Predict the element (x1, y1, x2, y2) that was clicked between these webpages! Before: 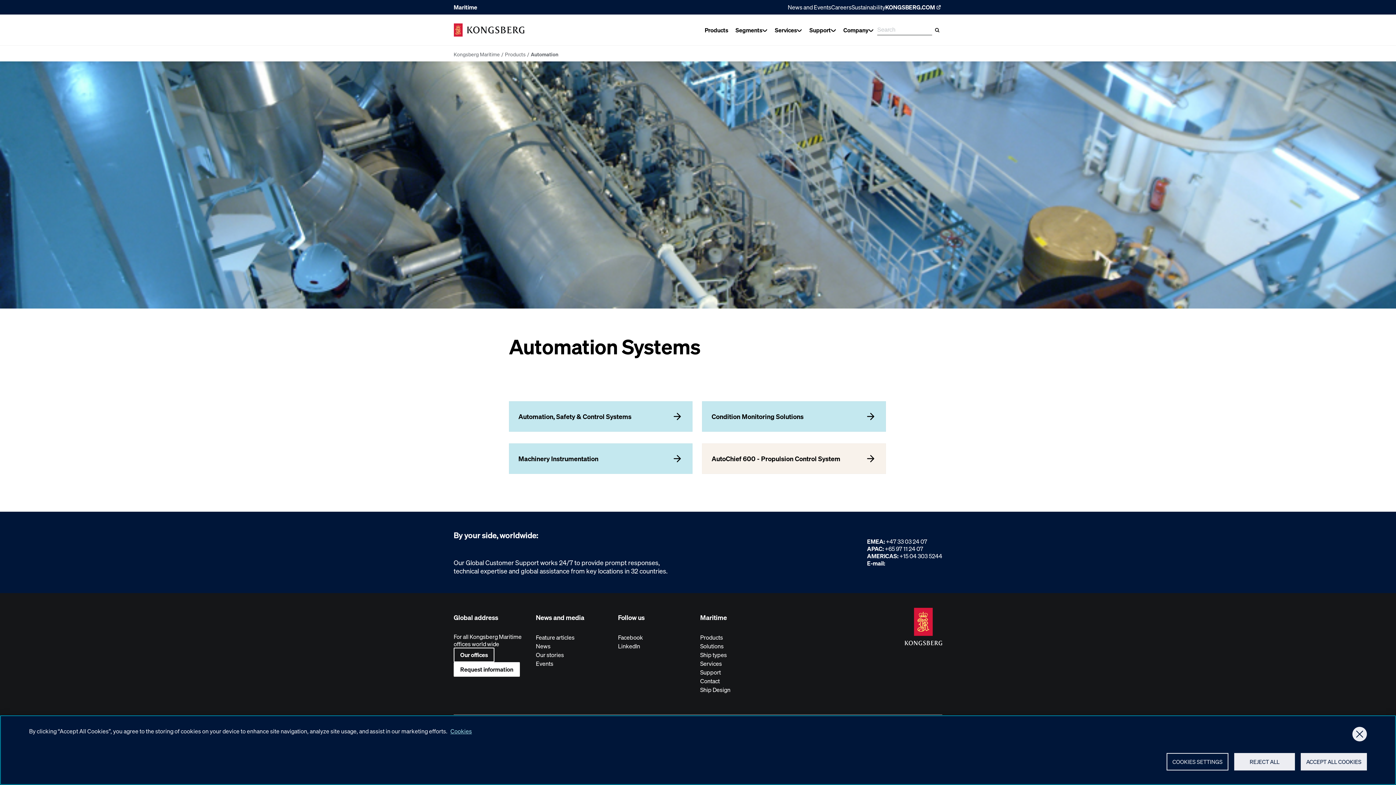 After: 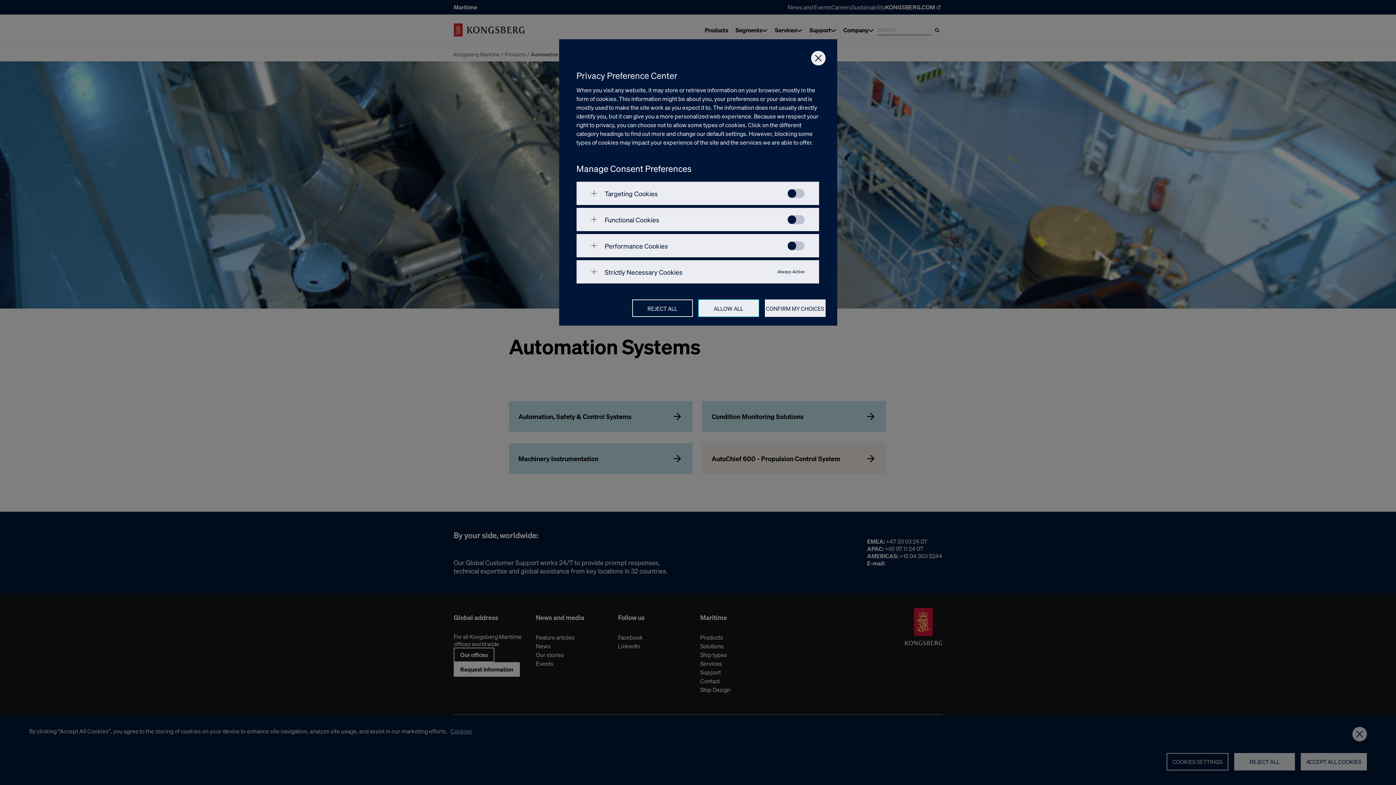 Action: label: COOKIES SETTINGS bbox: (1166, 753, 1228, 770)